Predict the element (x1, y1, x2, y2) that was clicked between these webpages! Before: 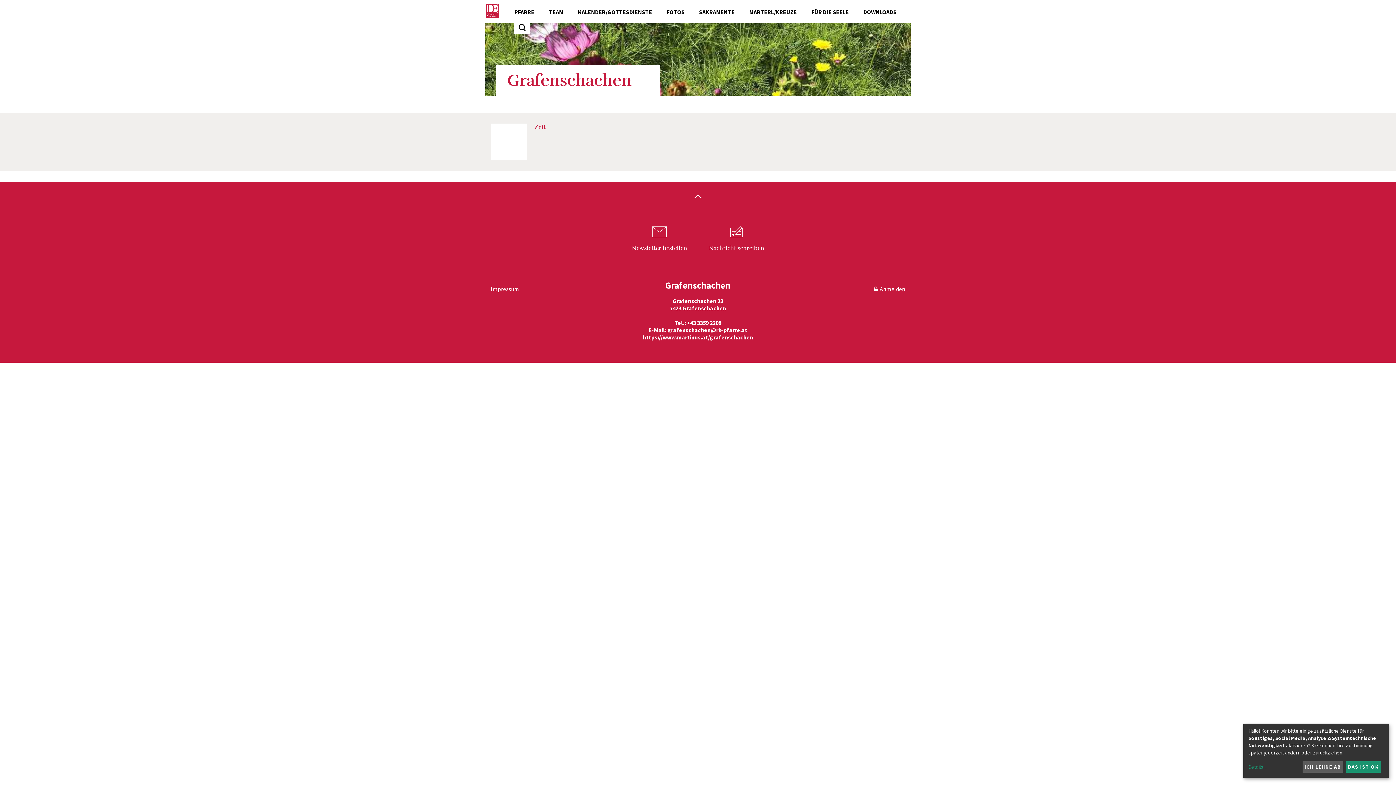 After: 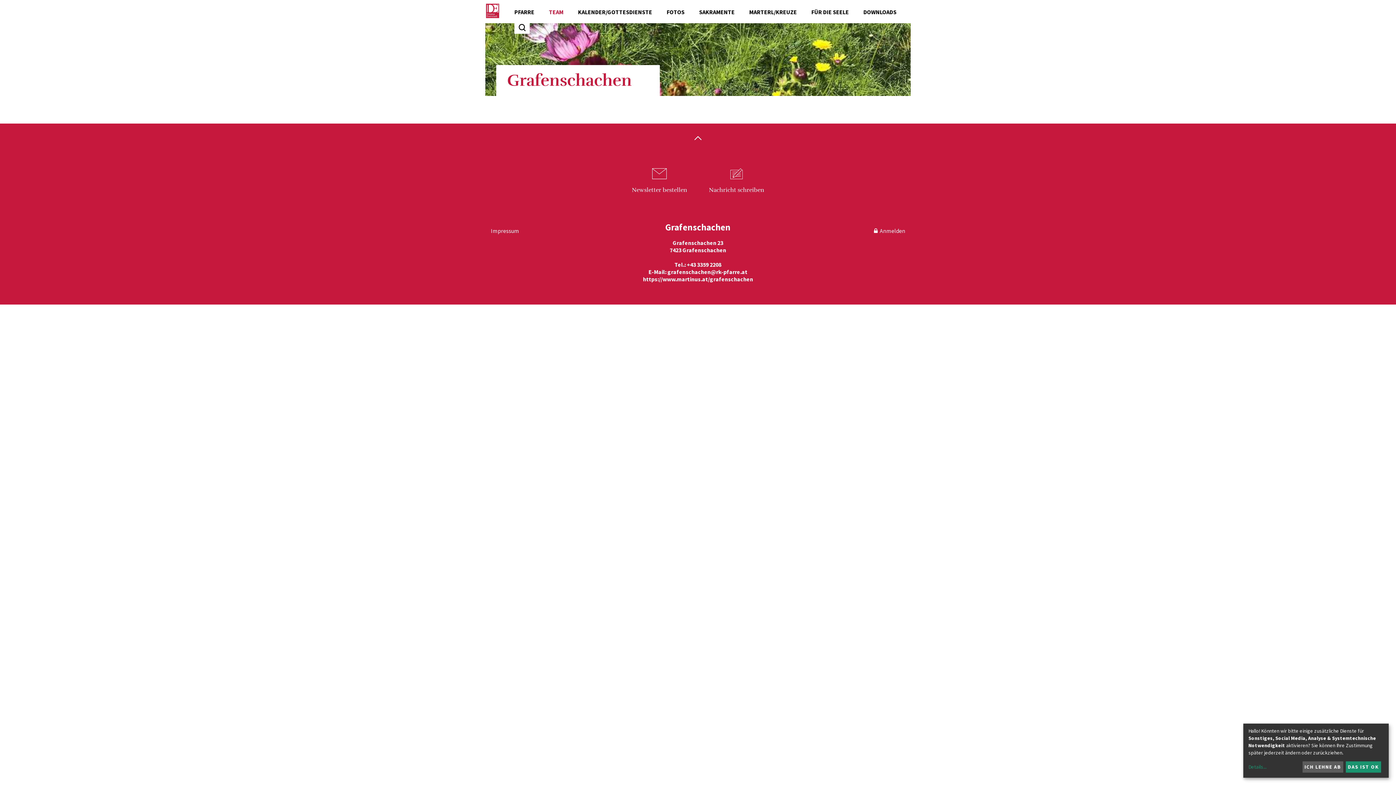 Action: bbox: (541, 4, 570, 19) label: TEAM